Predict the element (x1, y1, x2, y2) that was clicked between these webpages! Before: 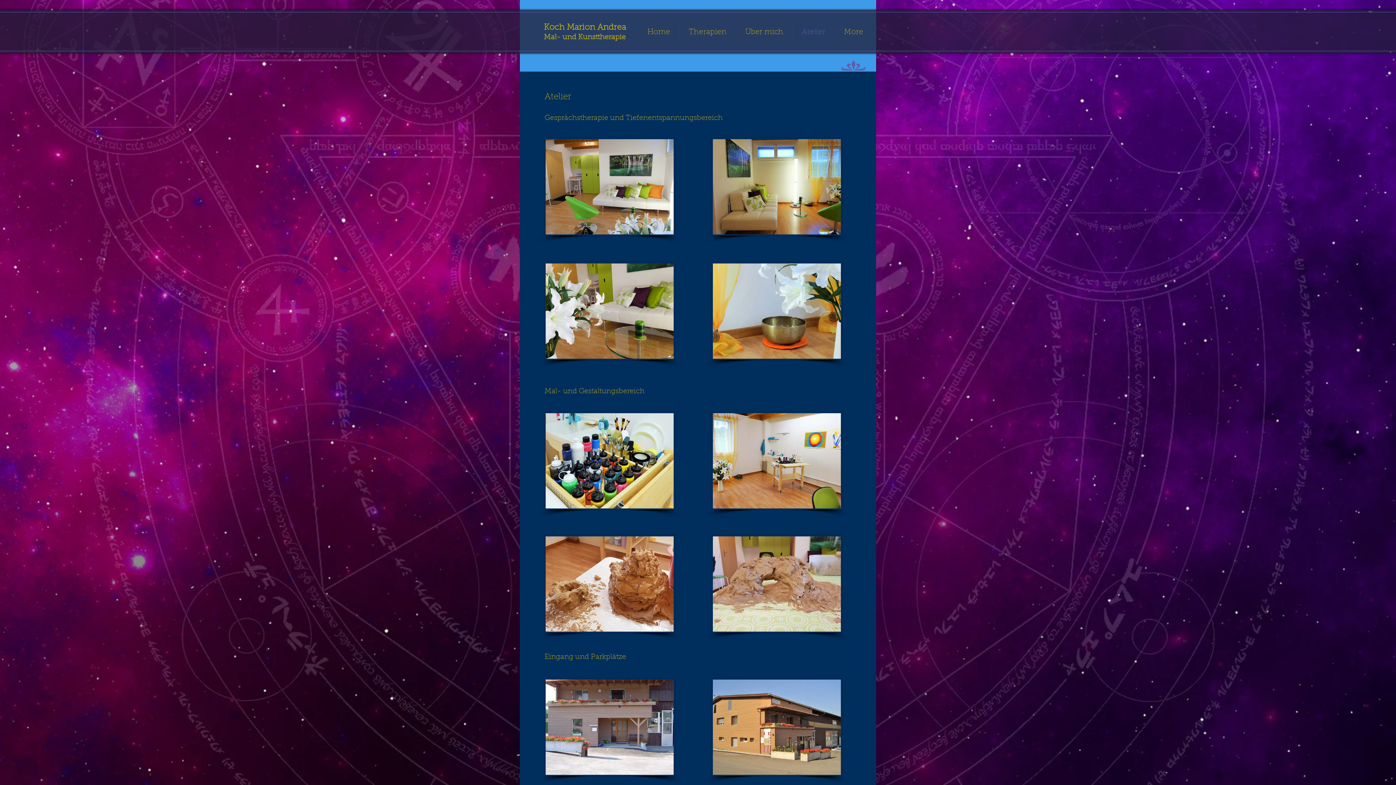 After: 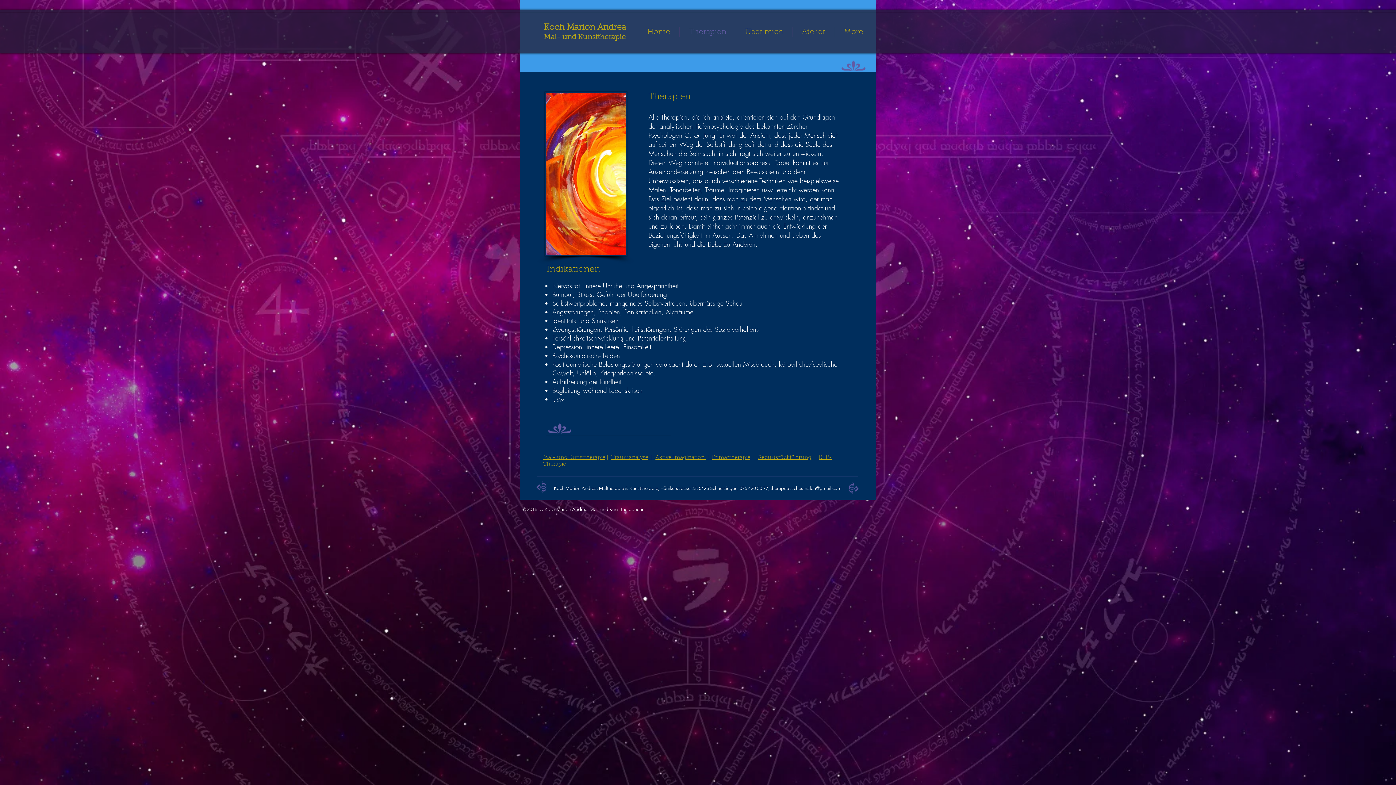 Action: label: Therapien bbox: (679, 26, 735, 37)